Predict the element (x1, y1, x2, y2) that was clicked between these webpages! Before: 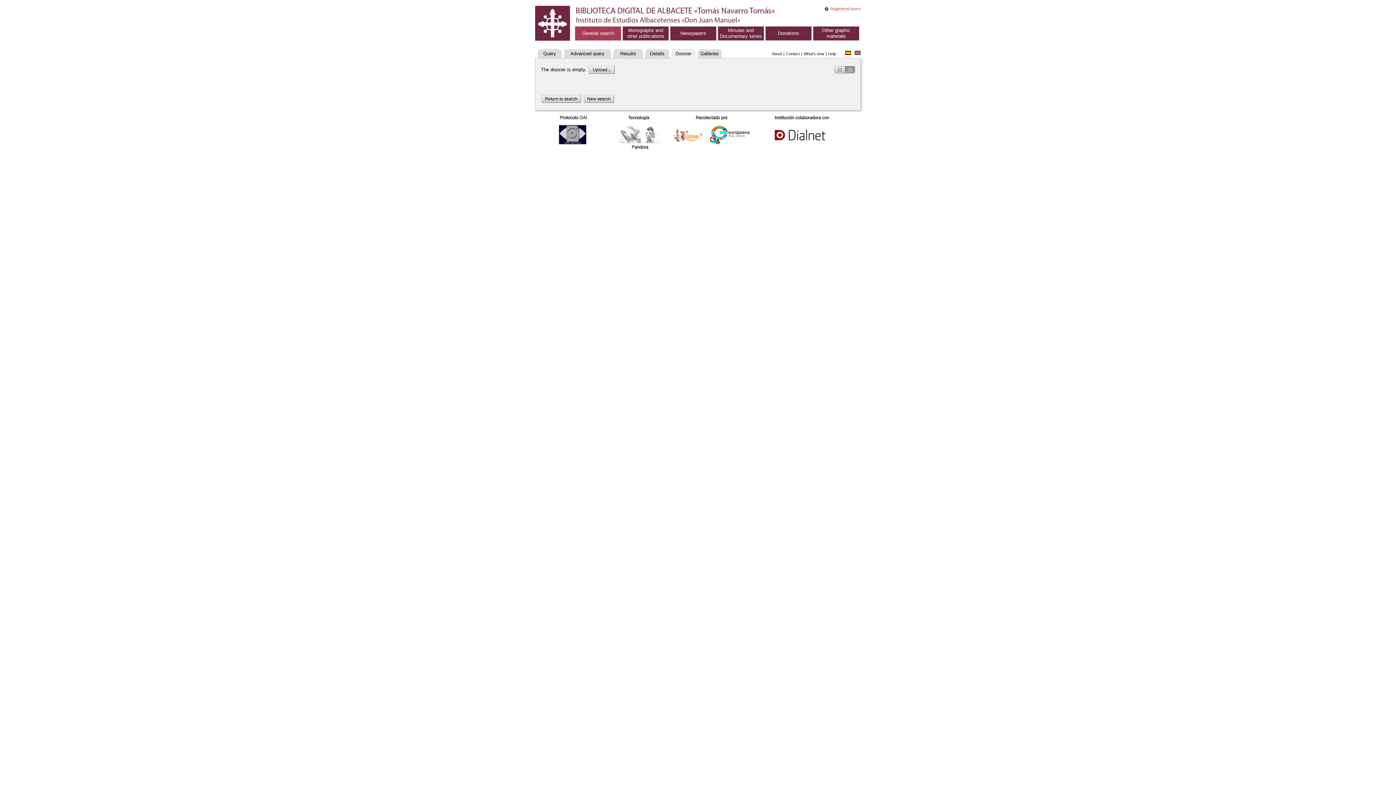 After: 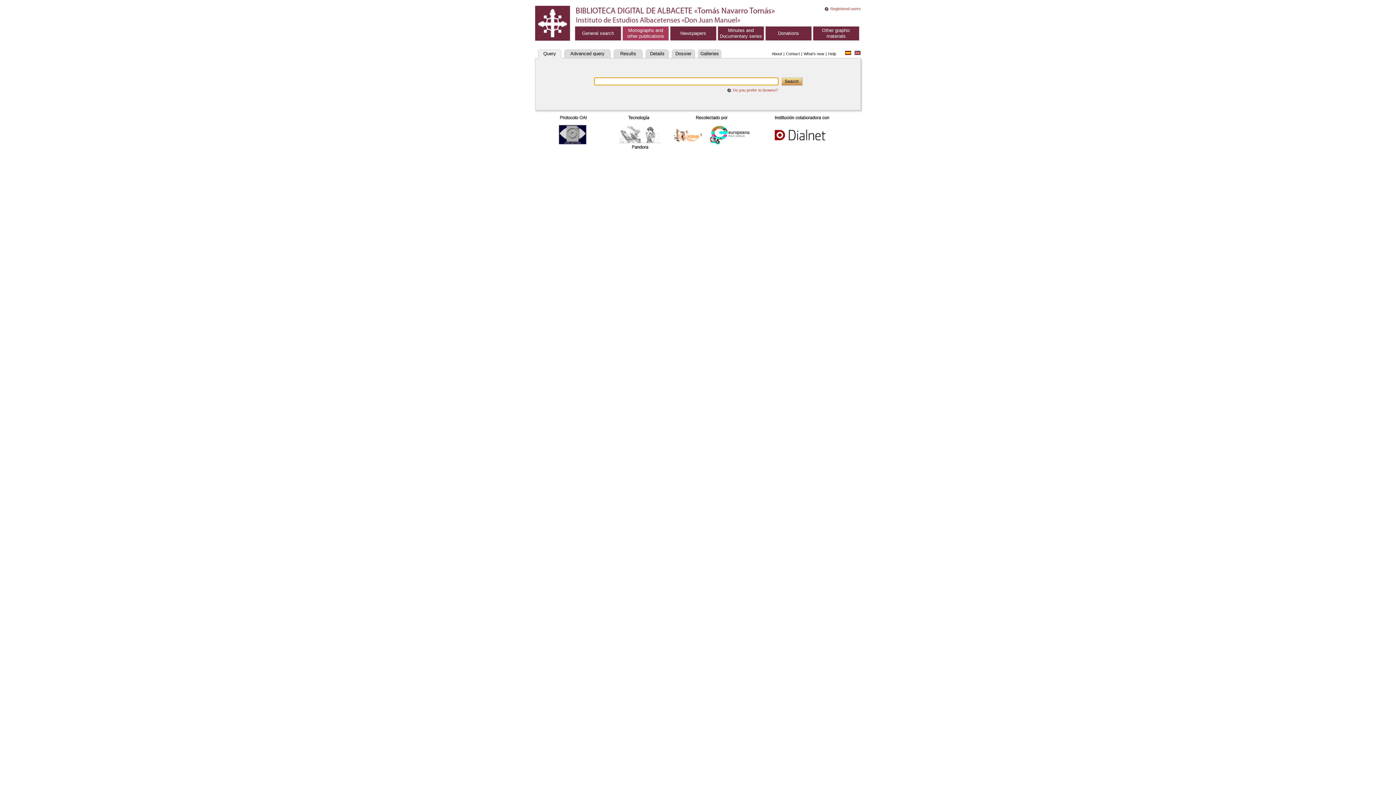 Action: label: Monographs and other publications bbox: (622, 26, 668, 40)